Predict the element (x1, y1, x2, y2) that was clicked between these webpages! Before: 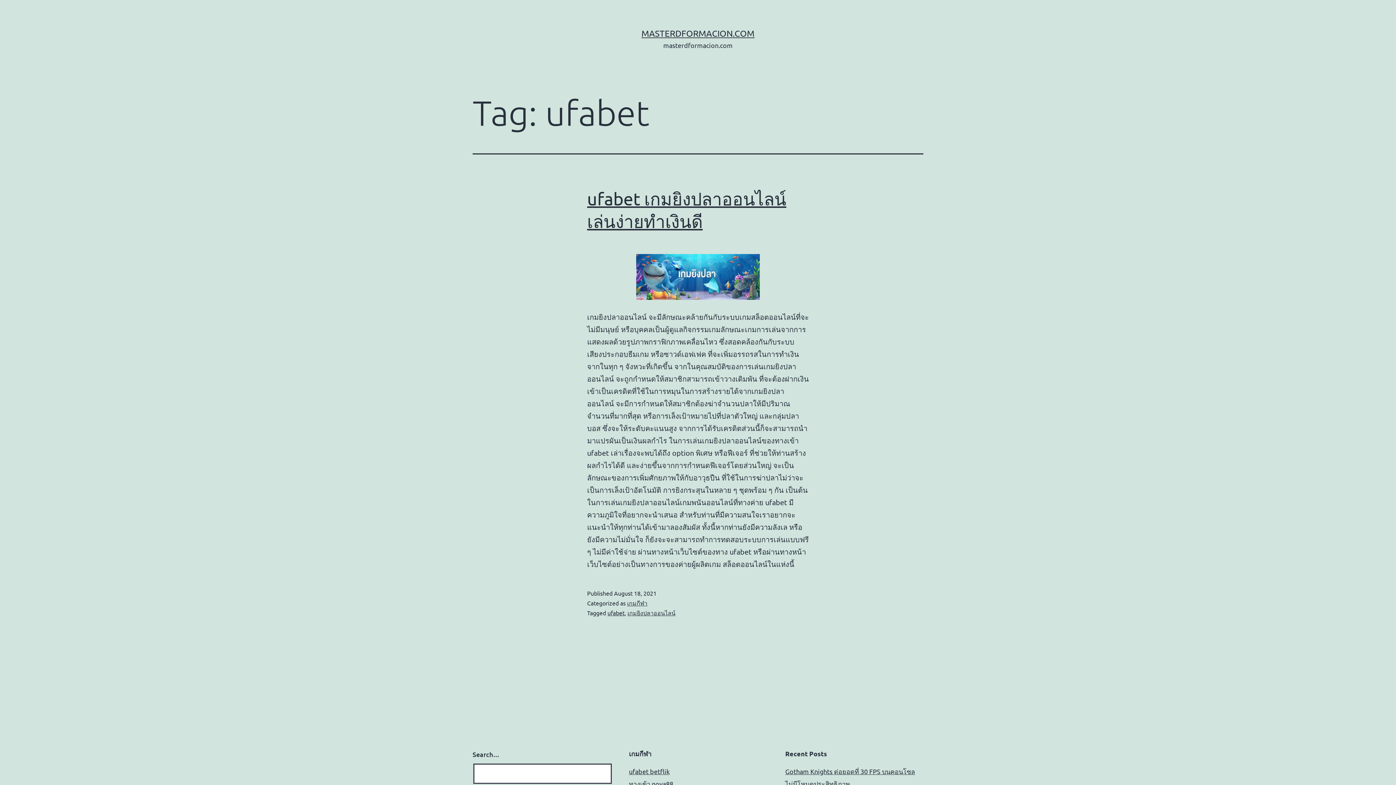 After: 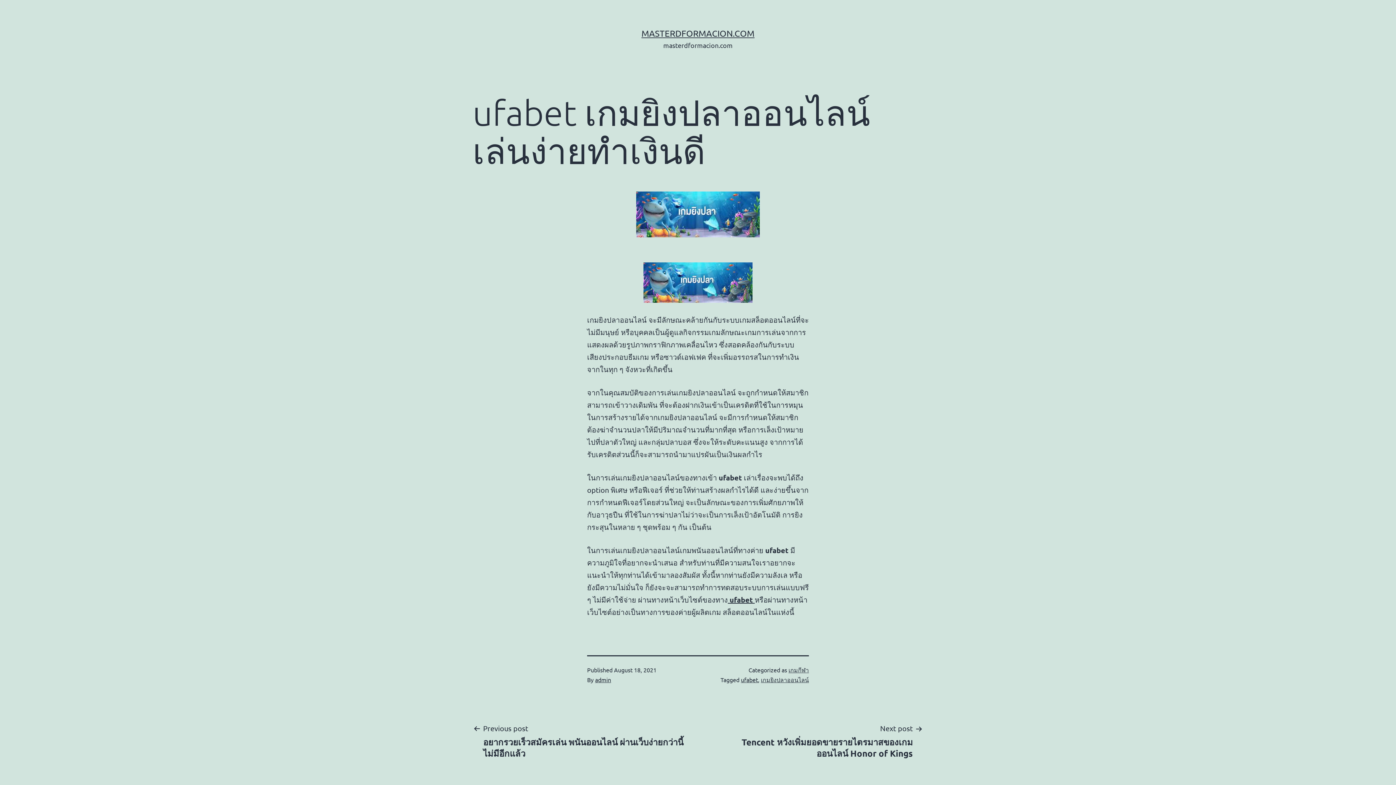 Action: bbox: (472, 254, 923, 300)